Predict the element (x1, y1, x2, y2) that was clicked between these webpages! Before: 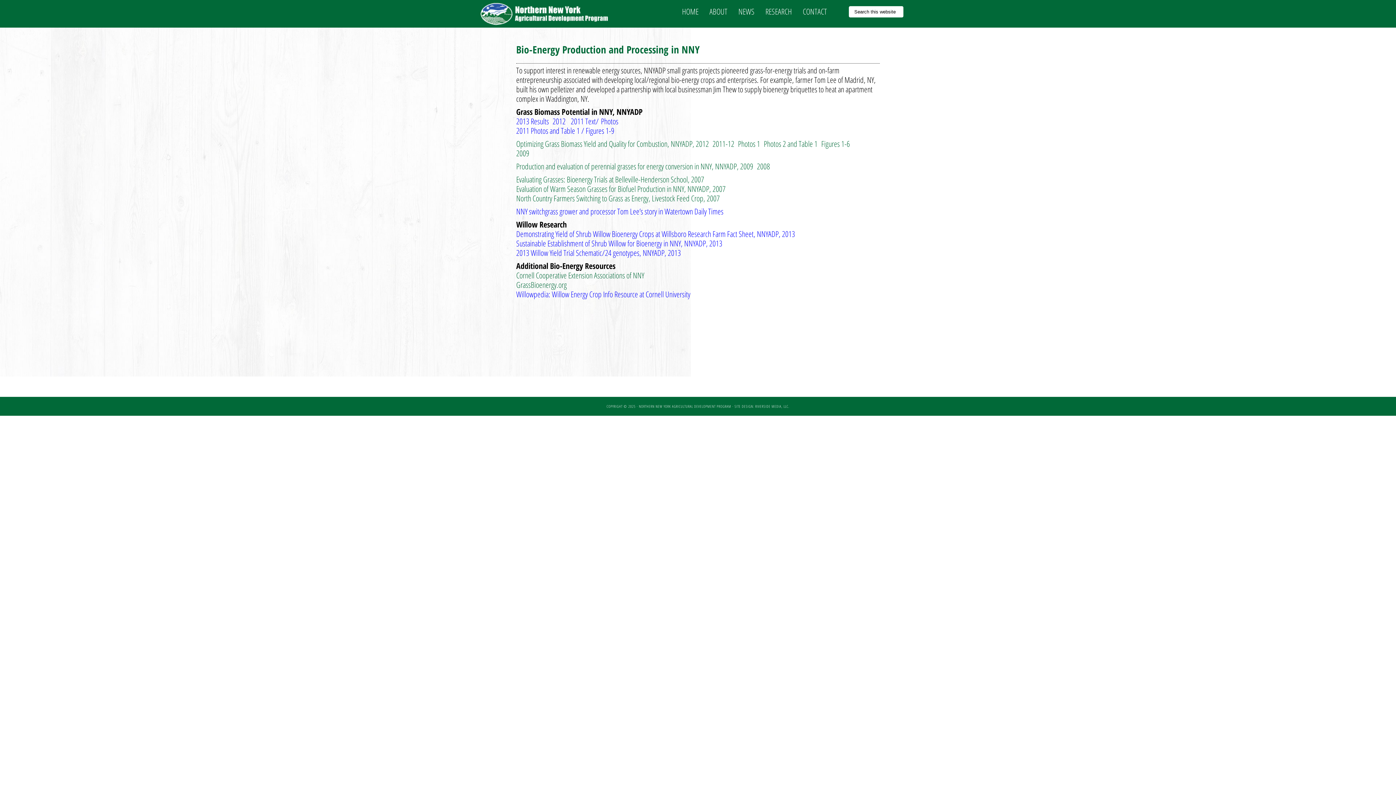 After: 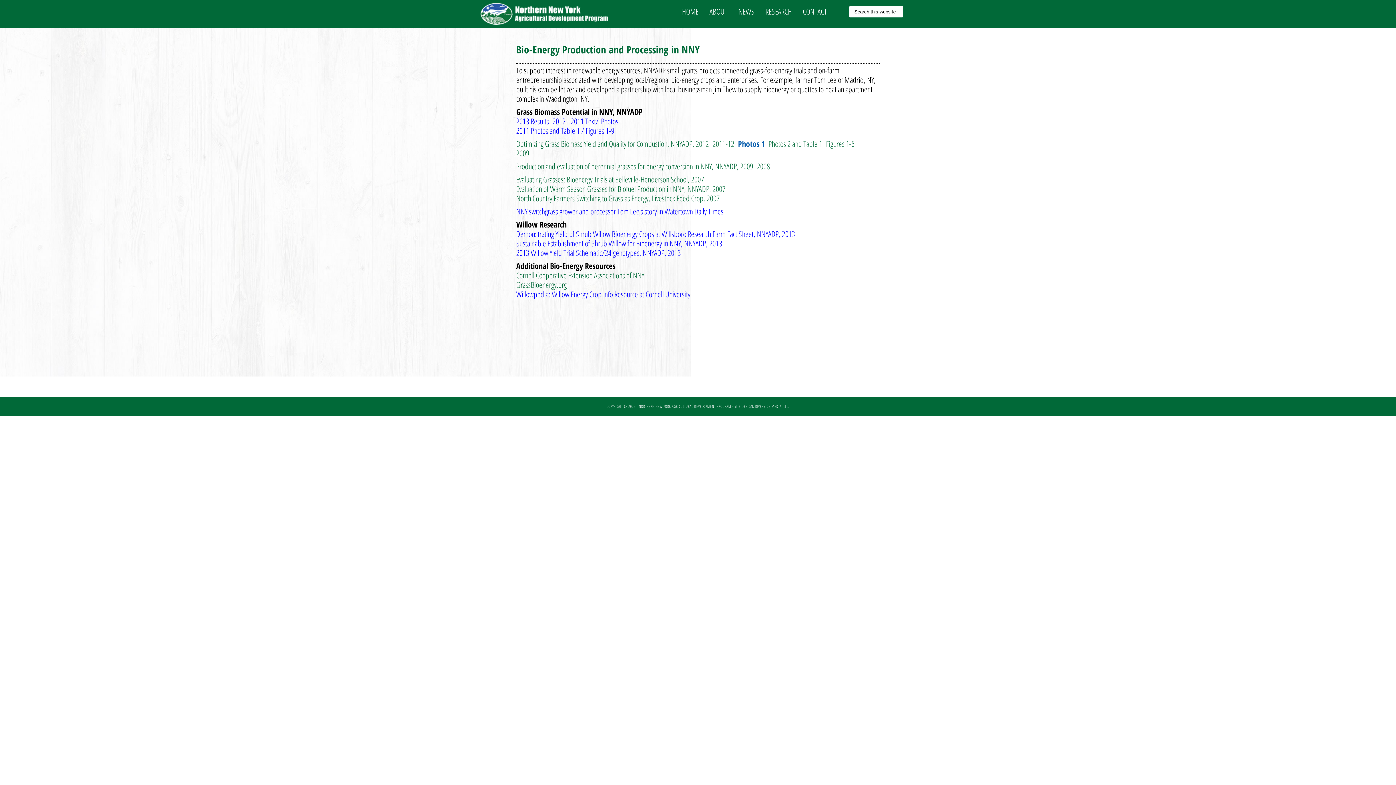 Action: bbox: (738, 138, 760, 149) label: Photos 1